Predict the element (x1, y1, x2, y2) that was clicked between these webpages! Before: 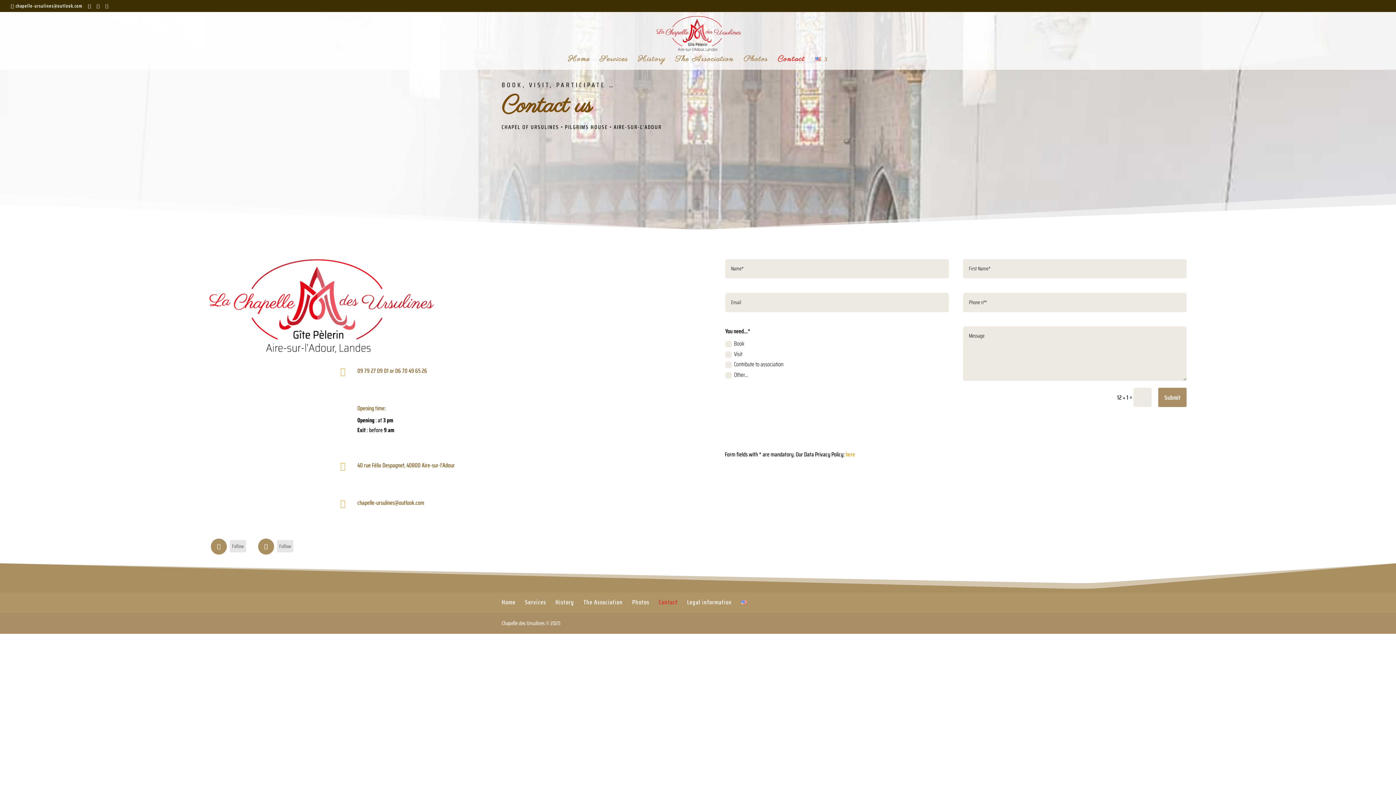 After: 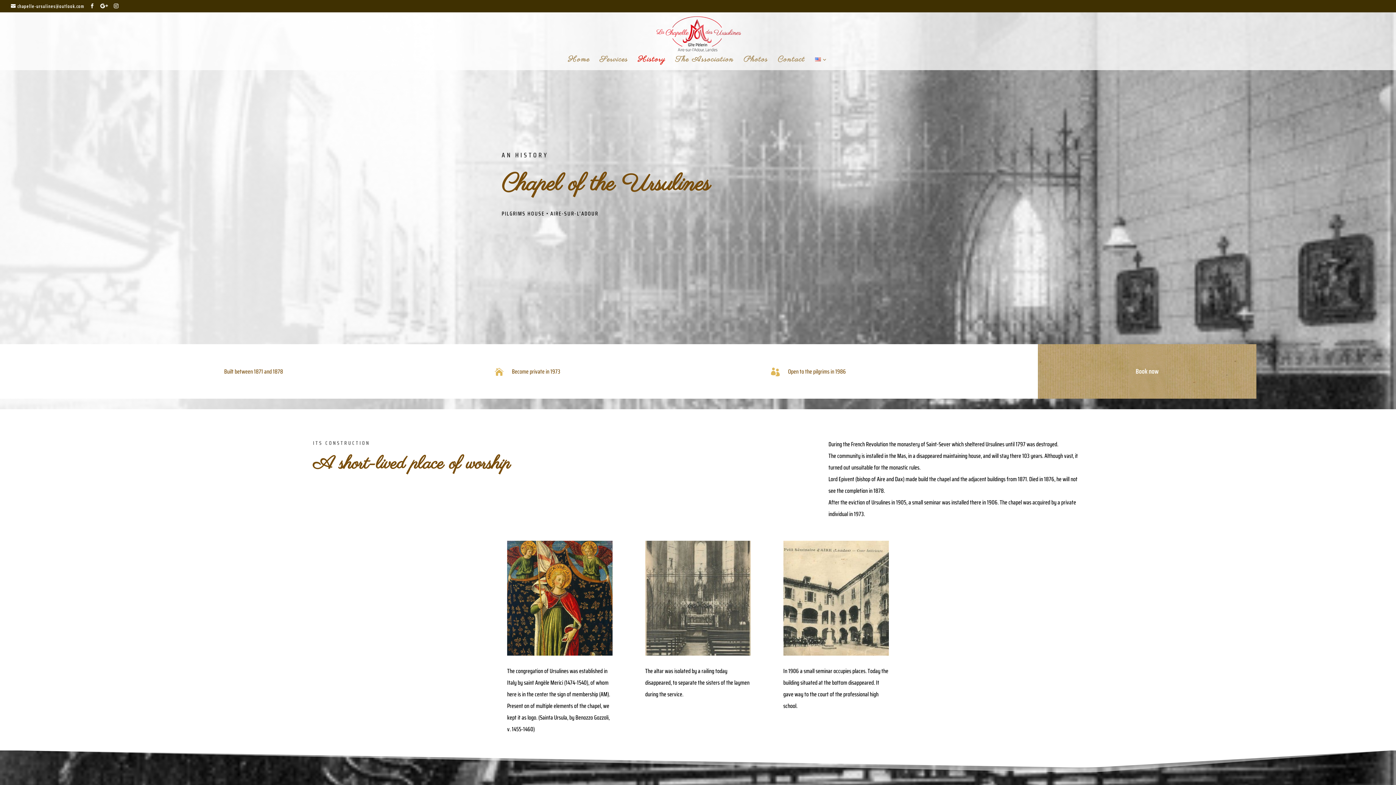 Action: bbox: (638, 56, 665, 69) label: History